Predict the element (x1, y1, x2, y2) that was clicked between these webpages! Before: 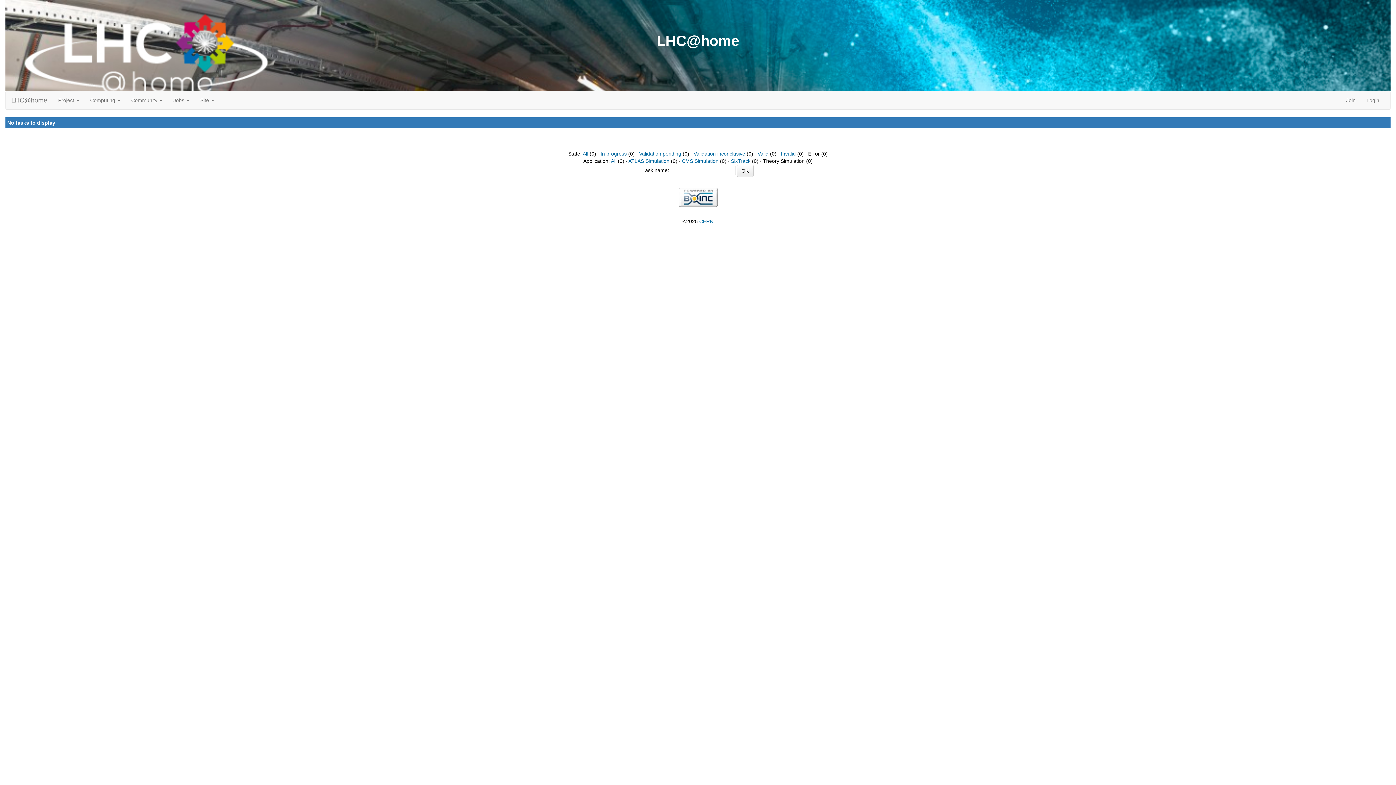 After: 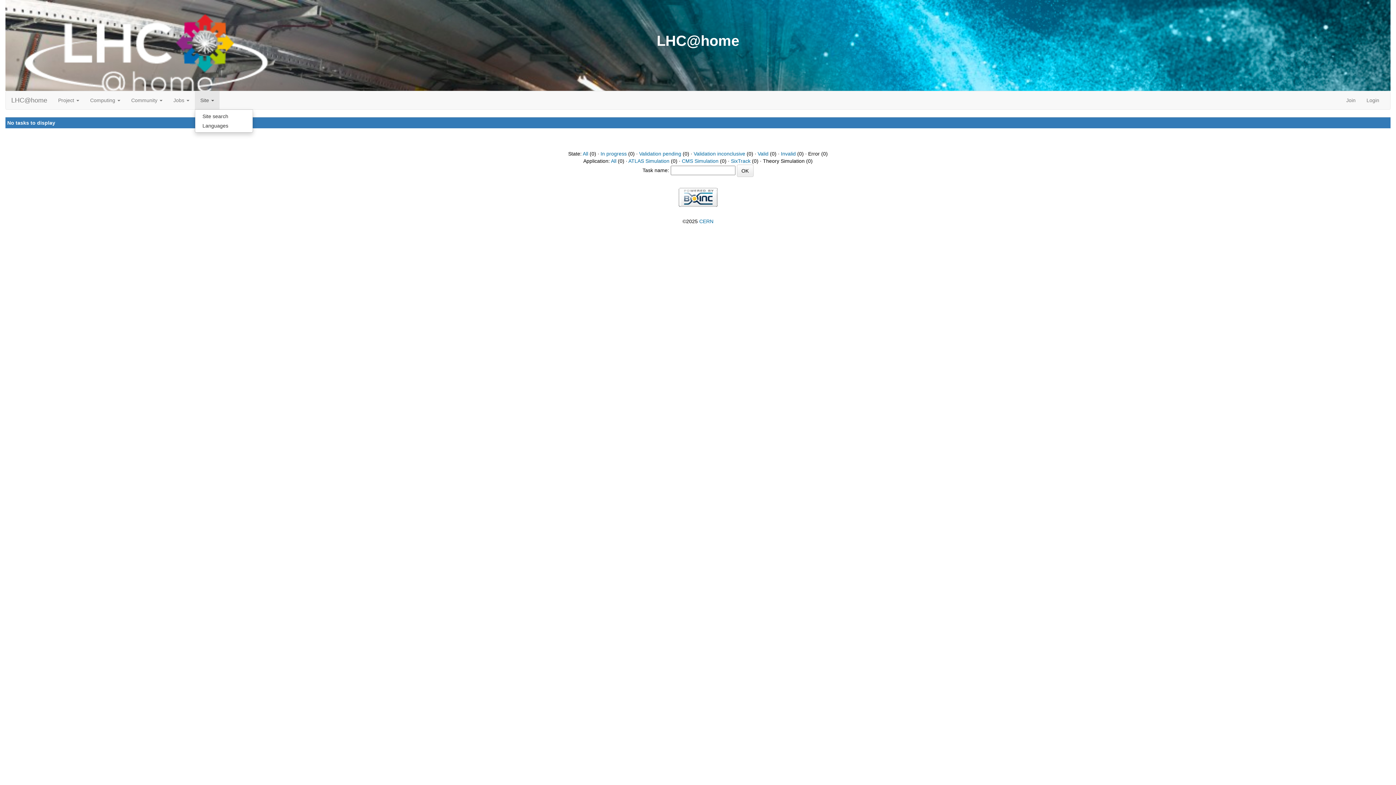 Action: label: Site  bbox: (194, 91, 219, 109)